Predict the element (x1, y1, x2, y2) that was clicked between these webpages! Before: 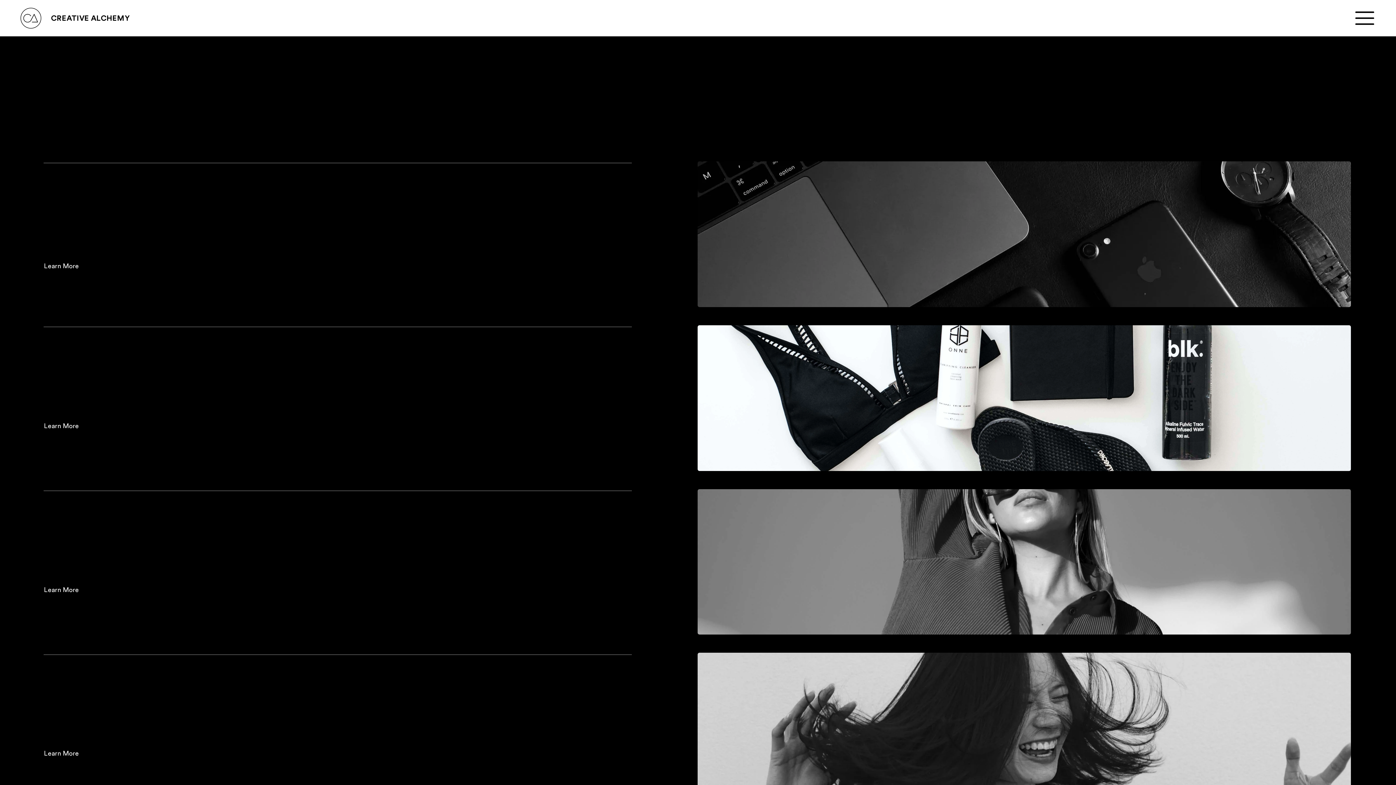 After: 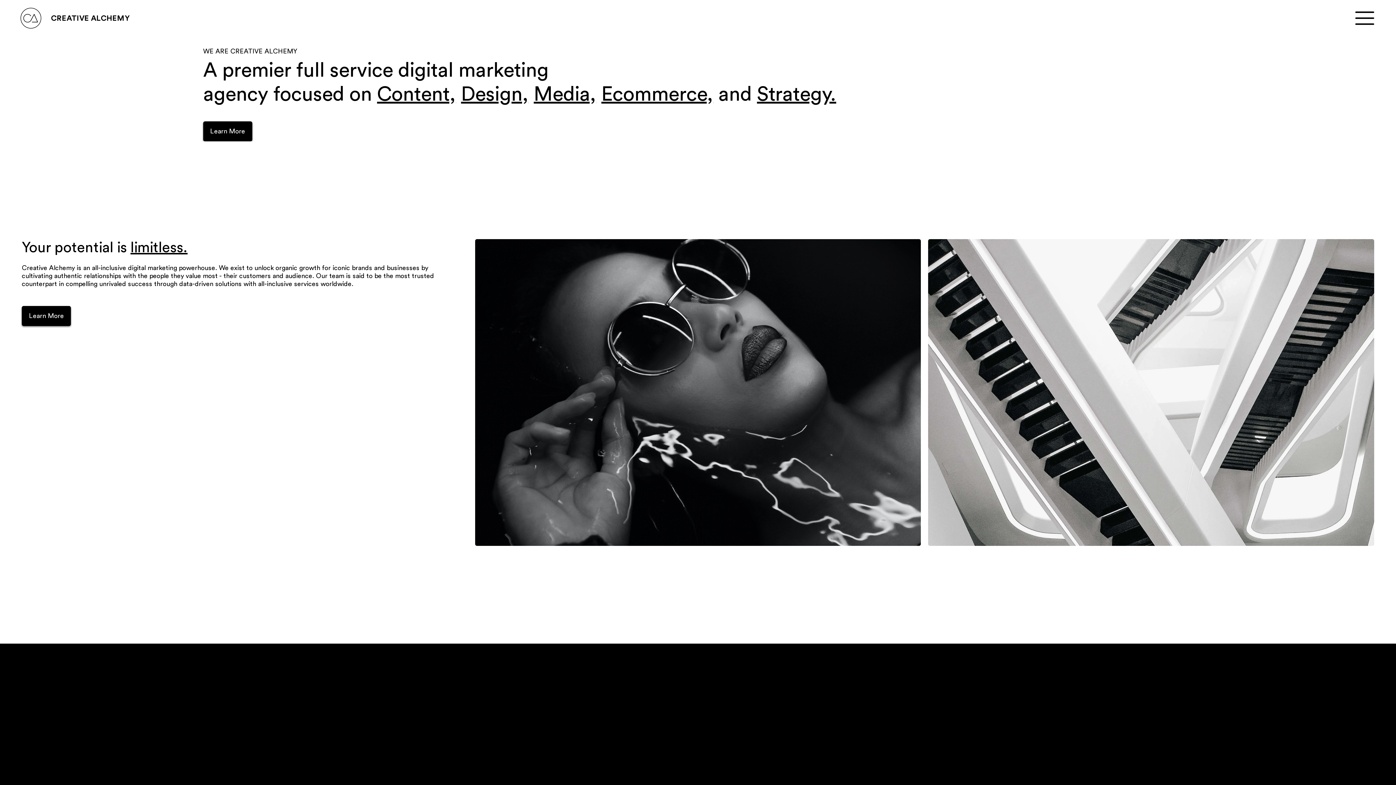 Action: label: CREATIVE ALCHEMY bbox: (50, 14, 129, 22)